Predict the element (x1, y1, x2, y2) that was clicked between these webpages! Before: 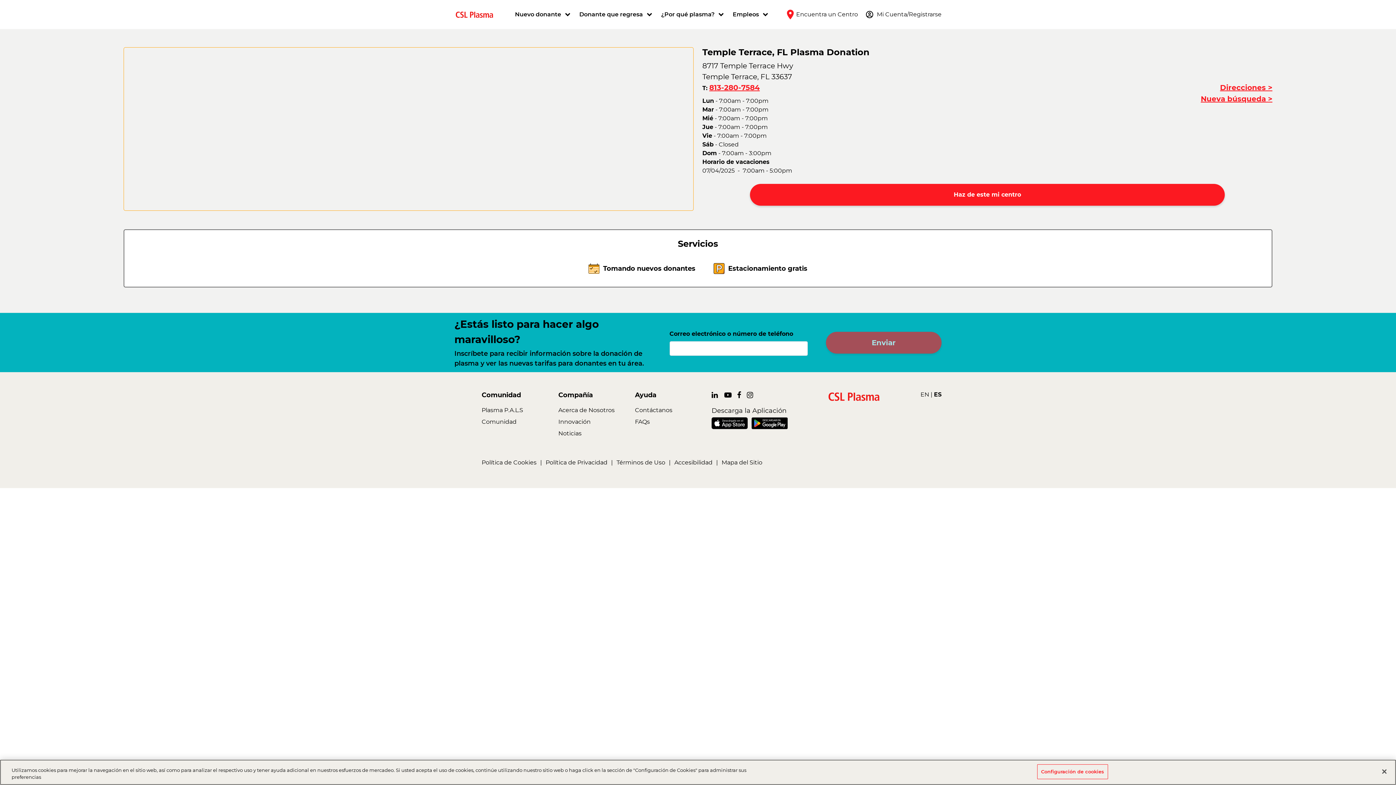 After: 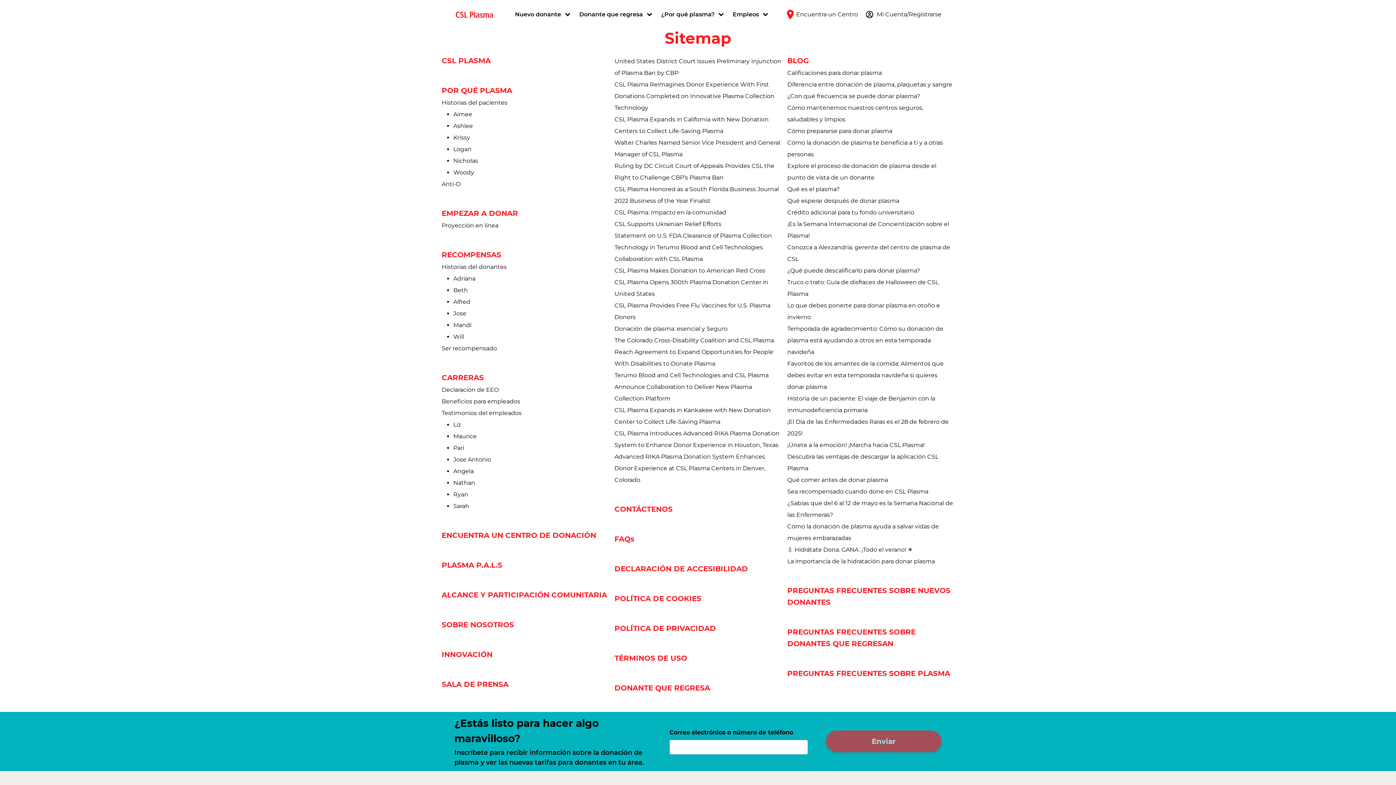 Action: bbox: (721, 458, 762, 467) label: Mapa del Sitio